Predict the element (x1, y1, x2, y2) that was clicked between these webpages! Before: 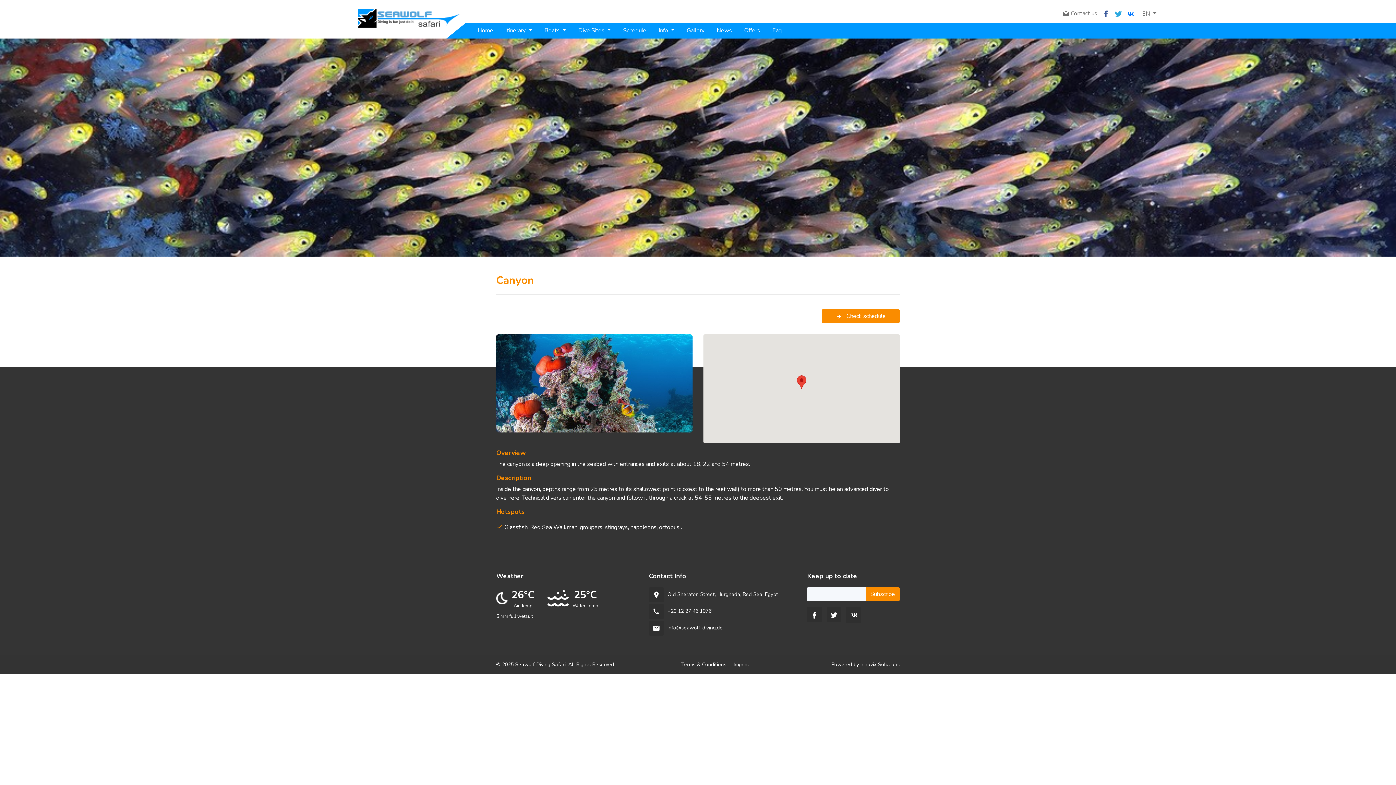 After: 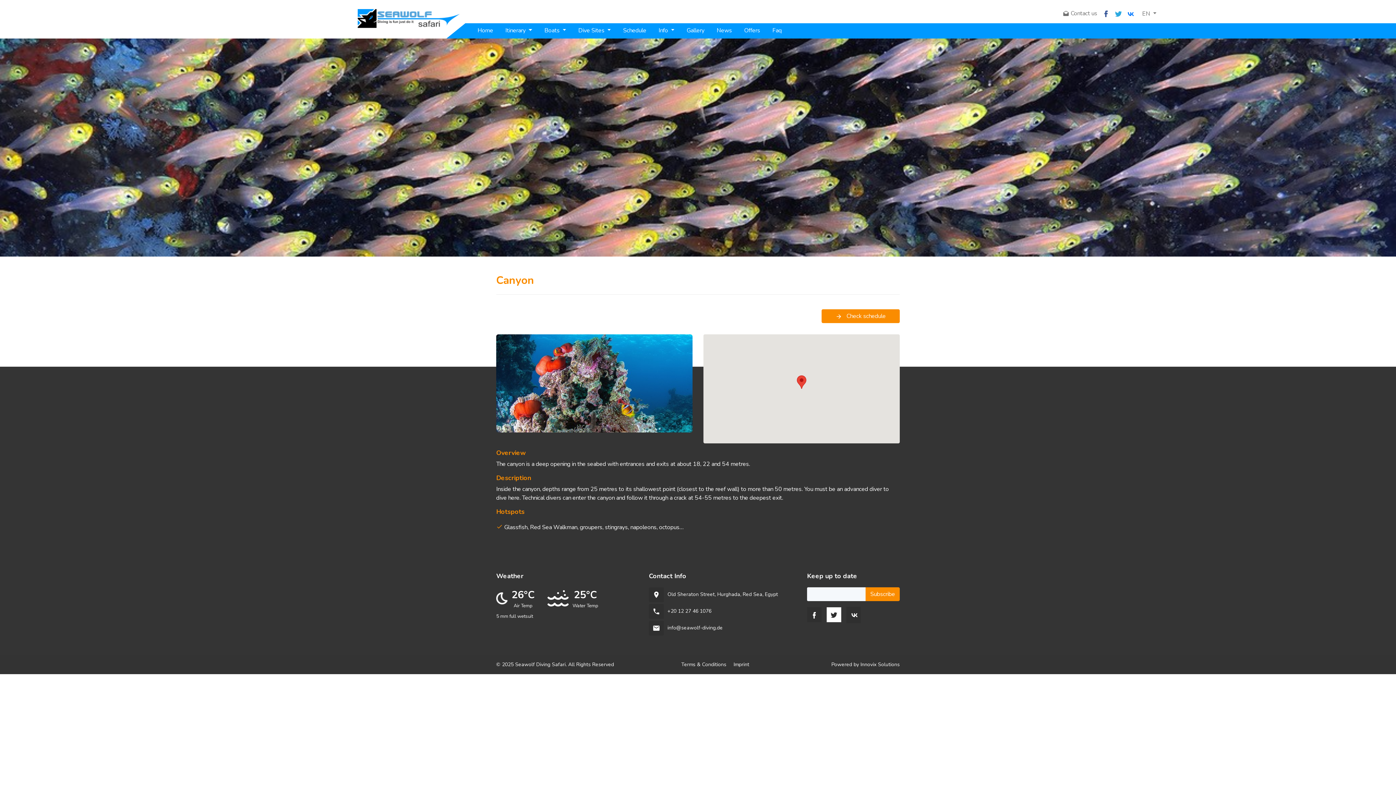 Action: bbox: (826, 607, 841, 622)